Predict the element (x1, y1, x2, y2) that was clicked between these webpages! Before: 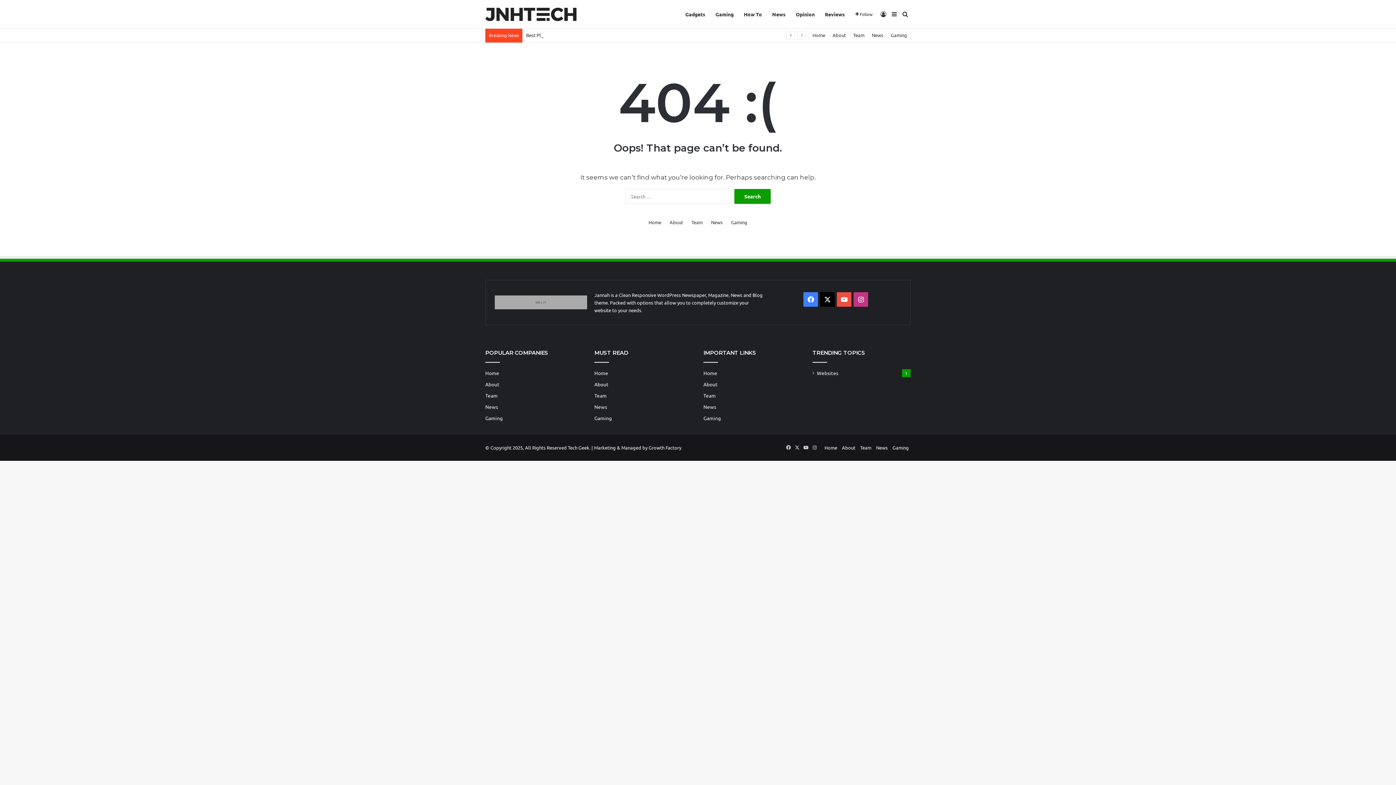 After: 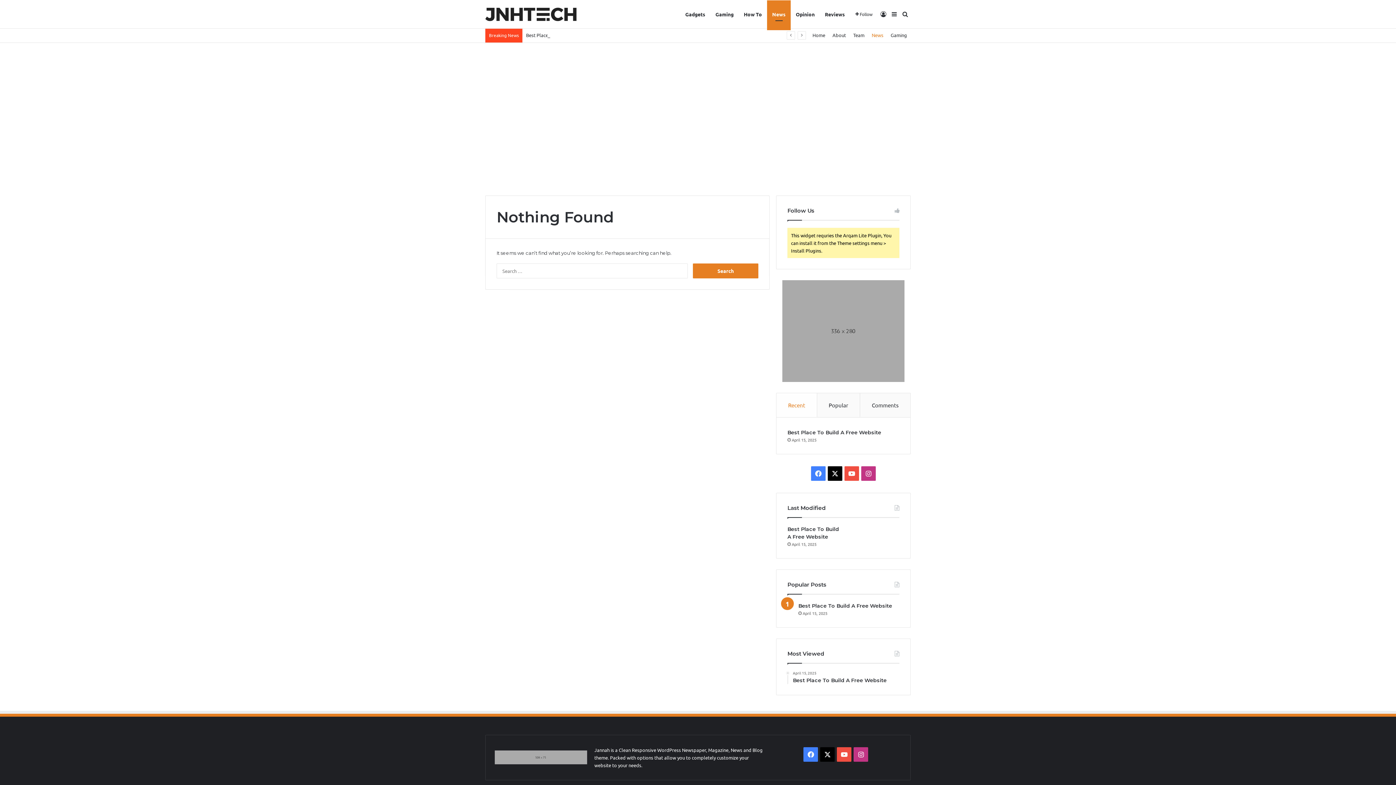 Action: bbox: (703, 403, 716, 410) label: News